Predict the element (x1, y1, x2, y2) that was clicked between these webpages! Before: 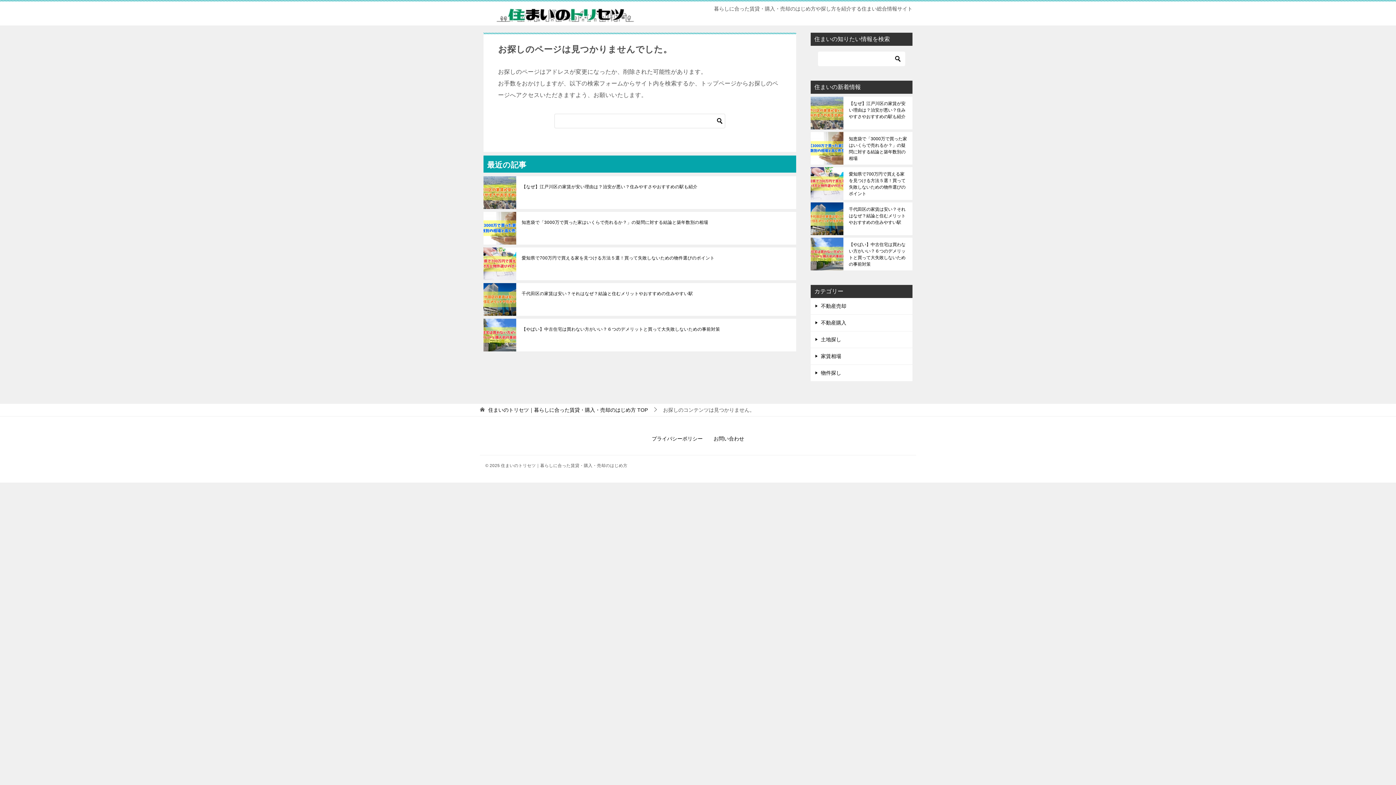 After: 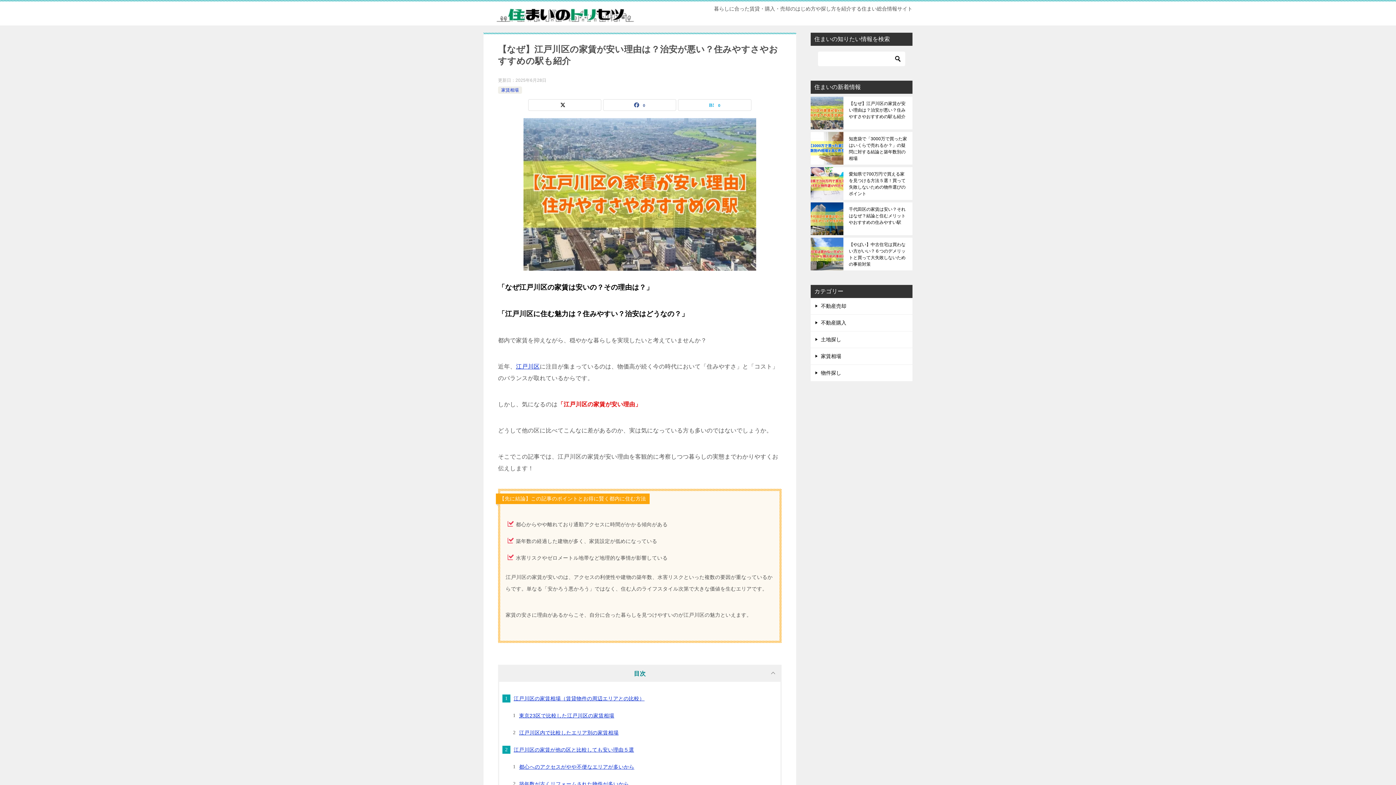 Action: label: 【なぜ】江戸川区の家賃が安い理由は？治安が悪い？住みやすさやおすすめの駅も紹介 bbox: (849, 100, 907, 125)